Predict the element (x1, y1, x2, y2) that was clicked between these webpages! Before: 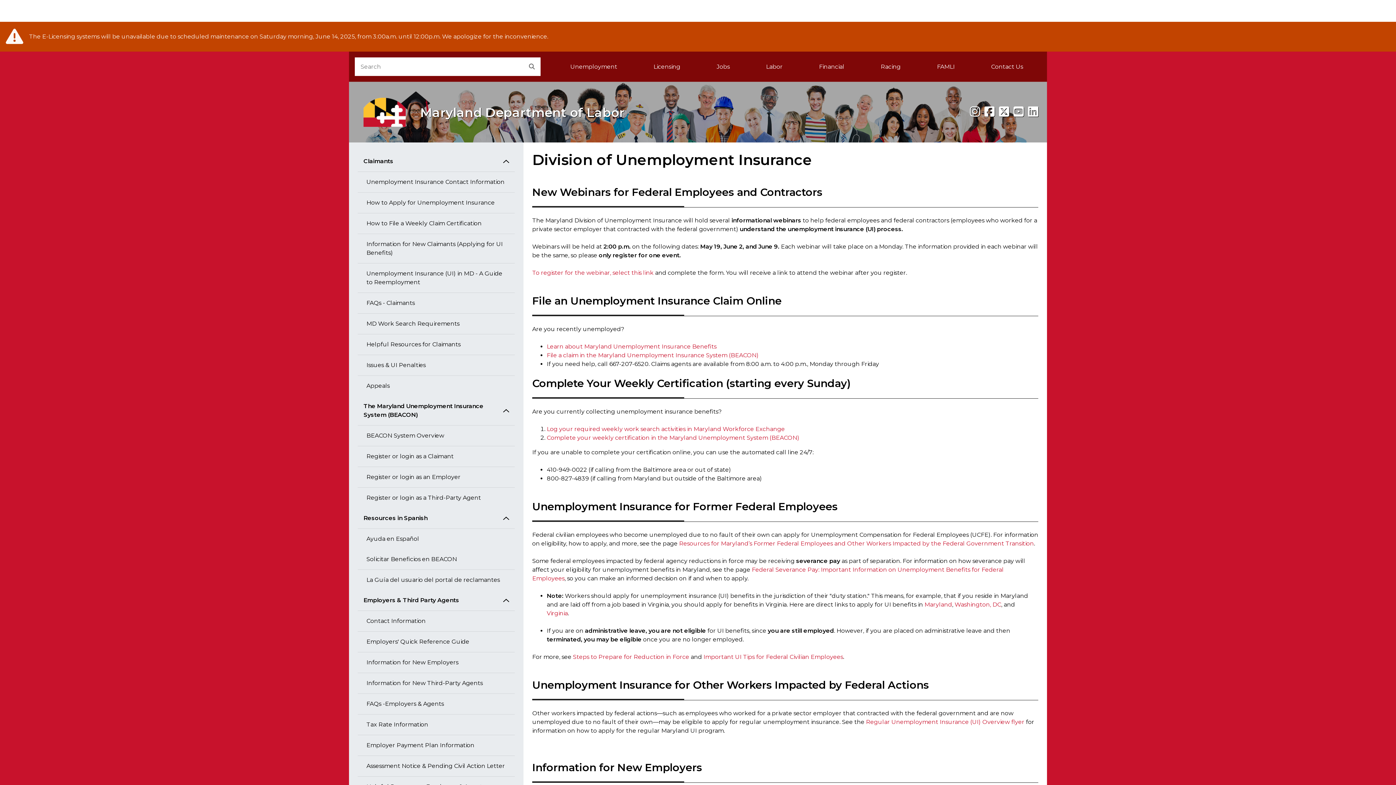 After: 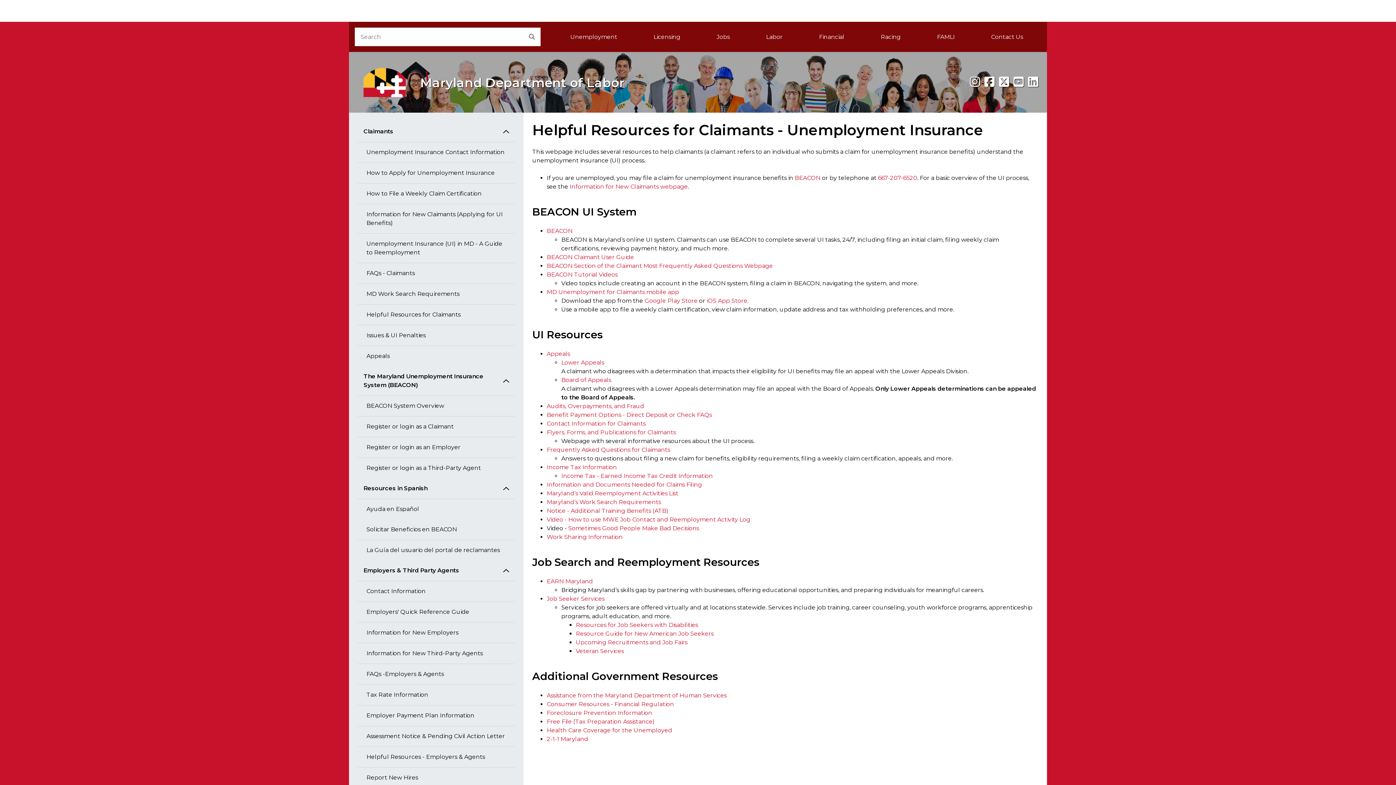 Action: label: Helpful Resources for Claimants bbox: (357, 334, 514, 355)